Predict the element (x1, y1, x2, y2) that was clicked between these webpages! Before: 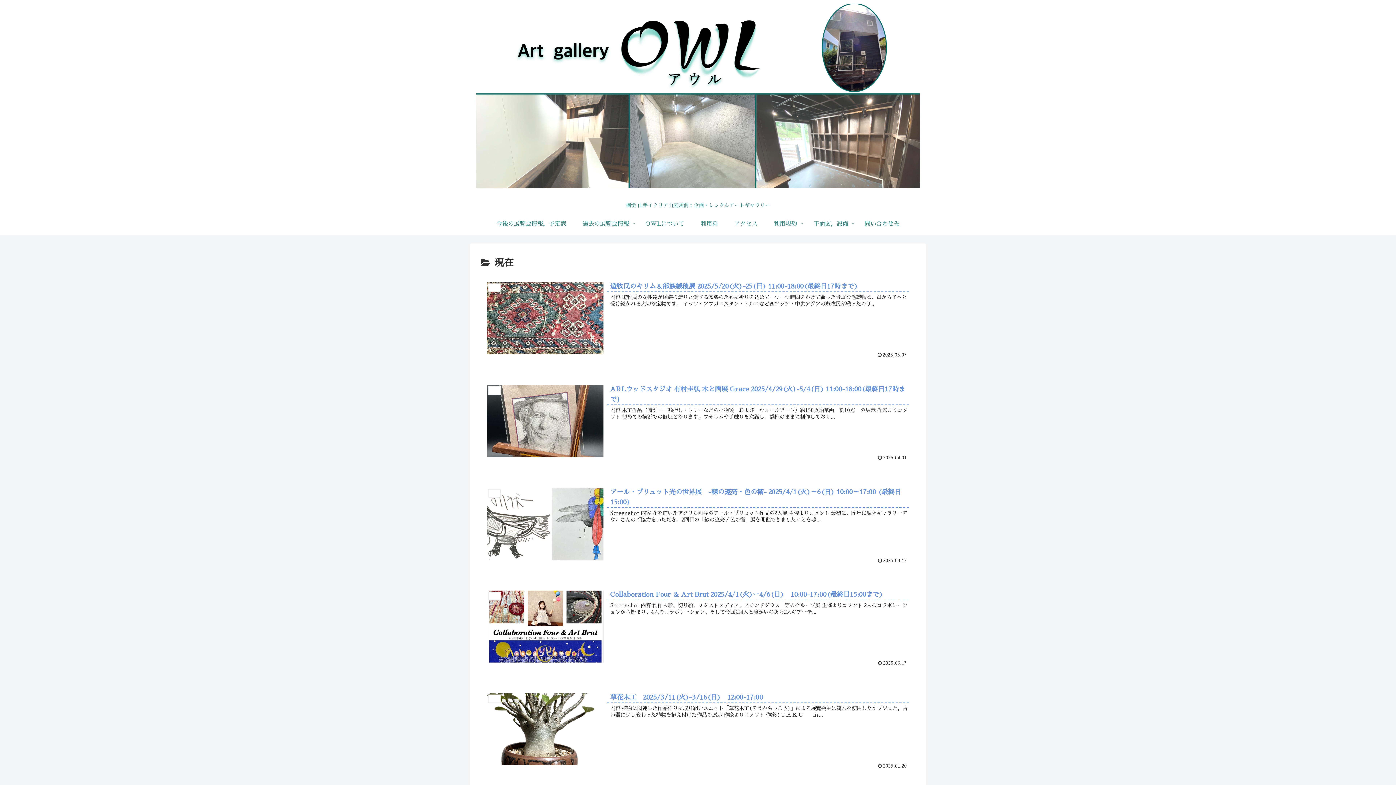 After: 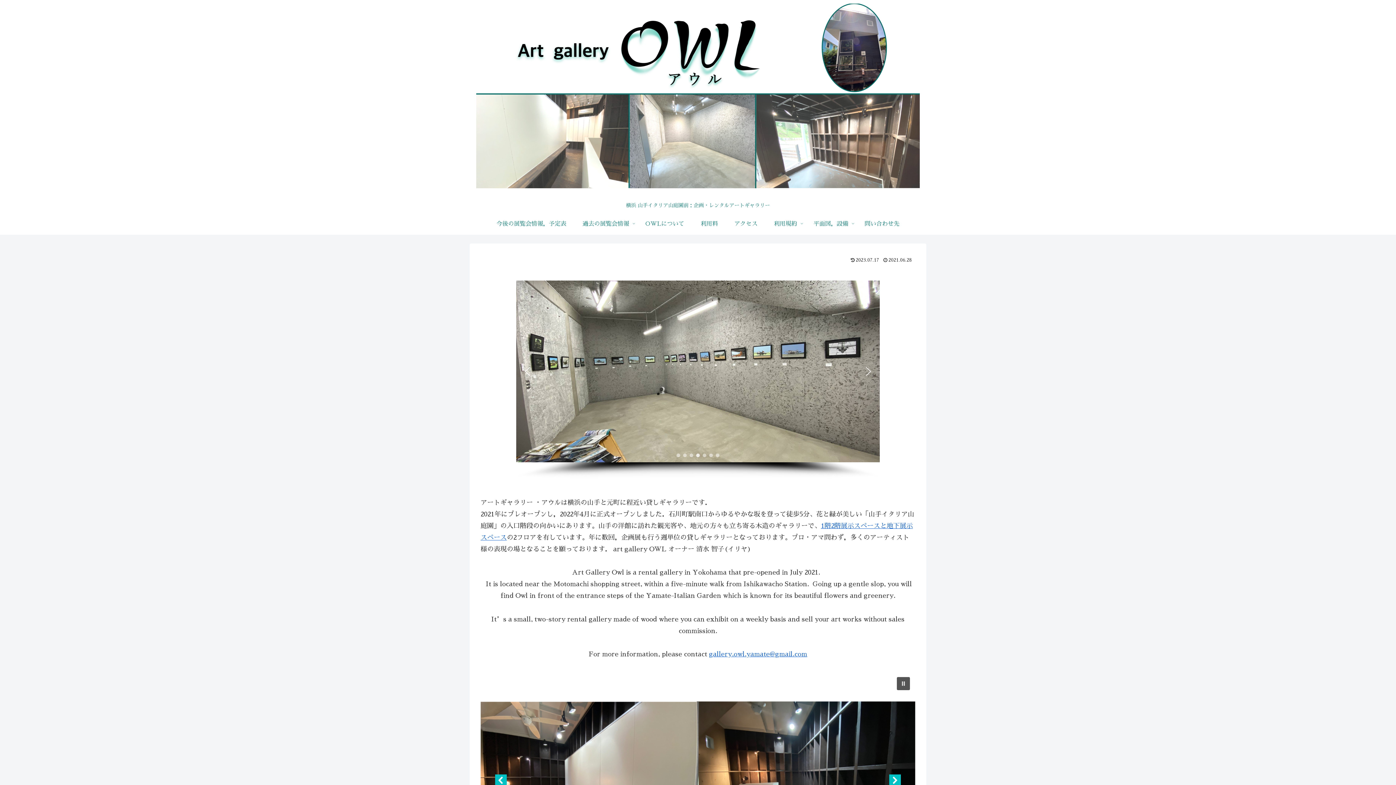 Action: bbox: (637, 213, 692, 234) label: OWLについて